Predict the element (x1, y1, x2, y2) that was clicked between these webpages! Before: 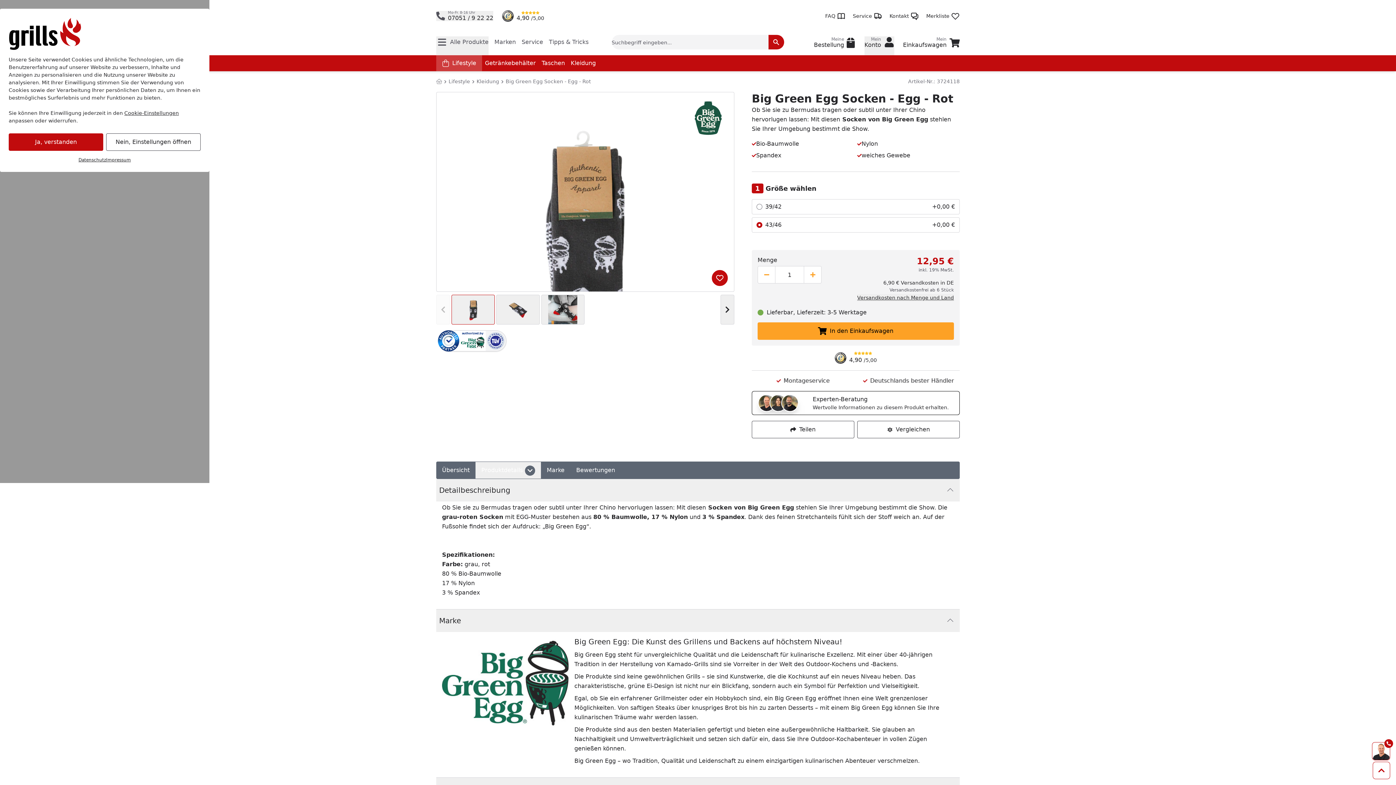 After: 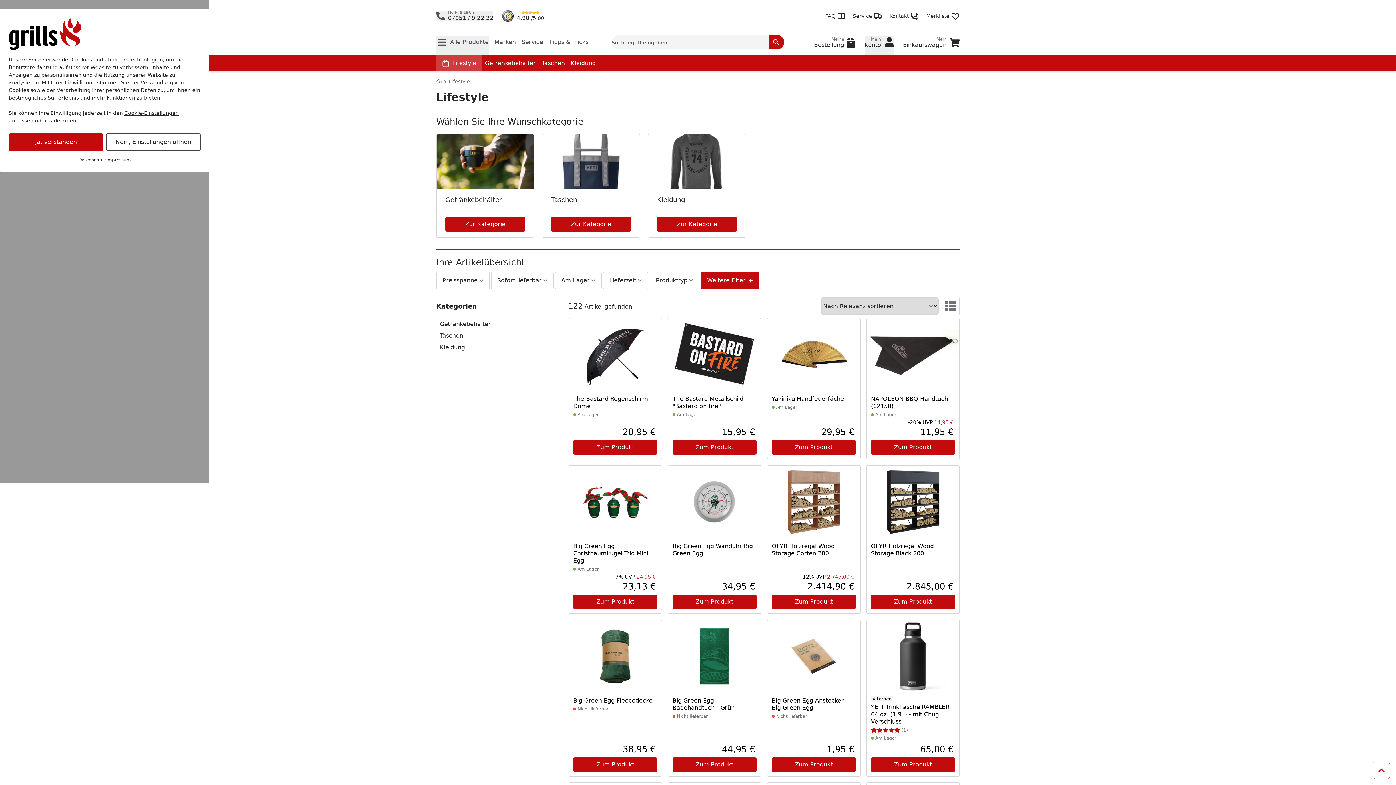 Action: label: Lifestyle bbox: (436, 55, 482, 71)